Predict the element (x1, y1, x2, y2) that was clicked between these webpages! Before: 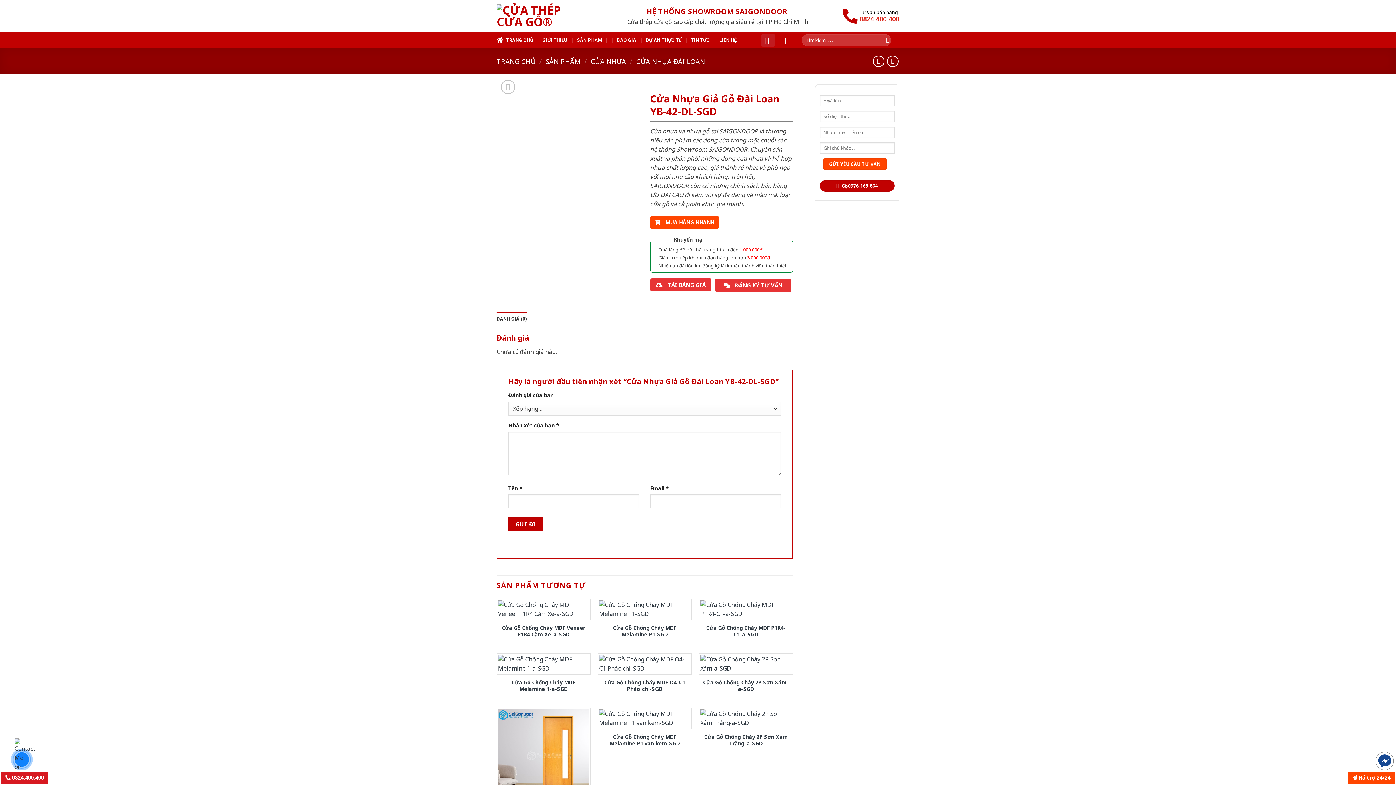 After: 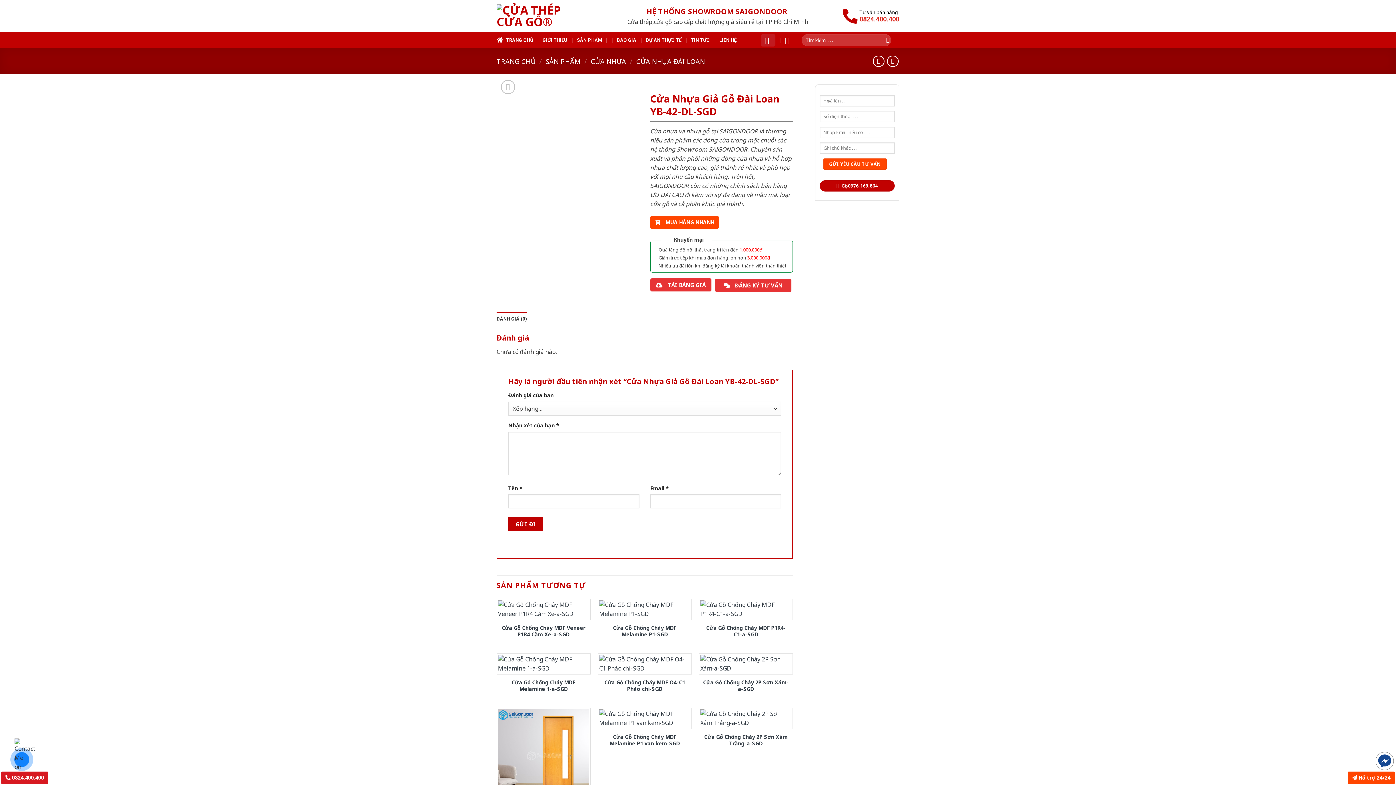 Action: bbox: (496, 312, 527, 326) label: ĐÁNH GIÁ (0)